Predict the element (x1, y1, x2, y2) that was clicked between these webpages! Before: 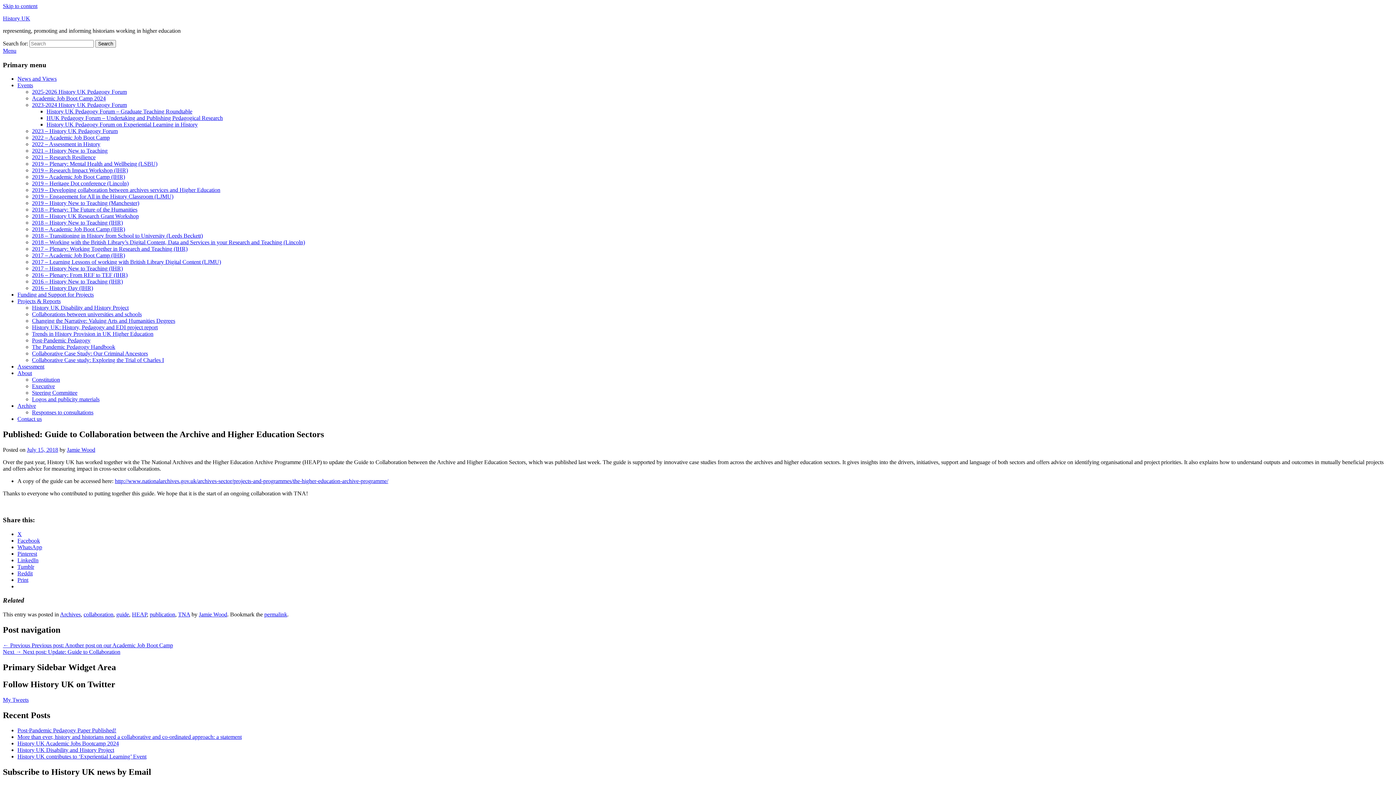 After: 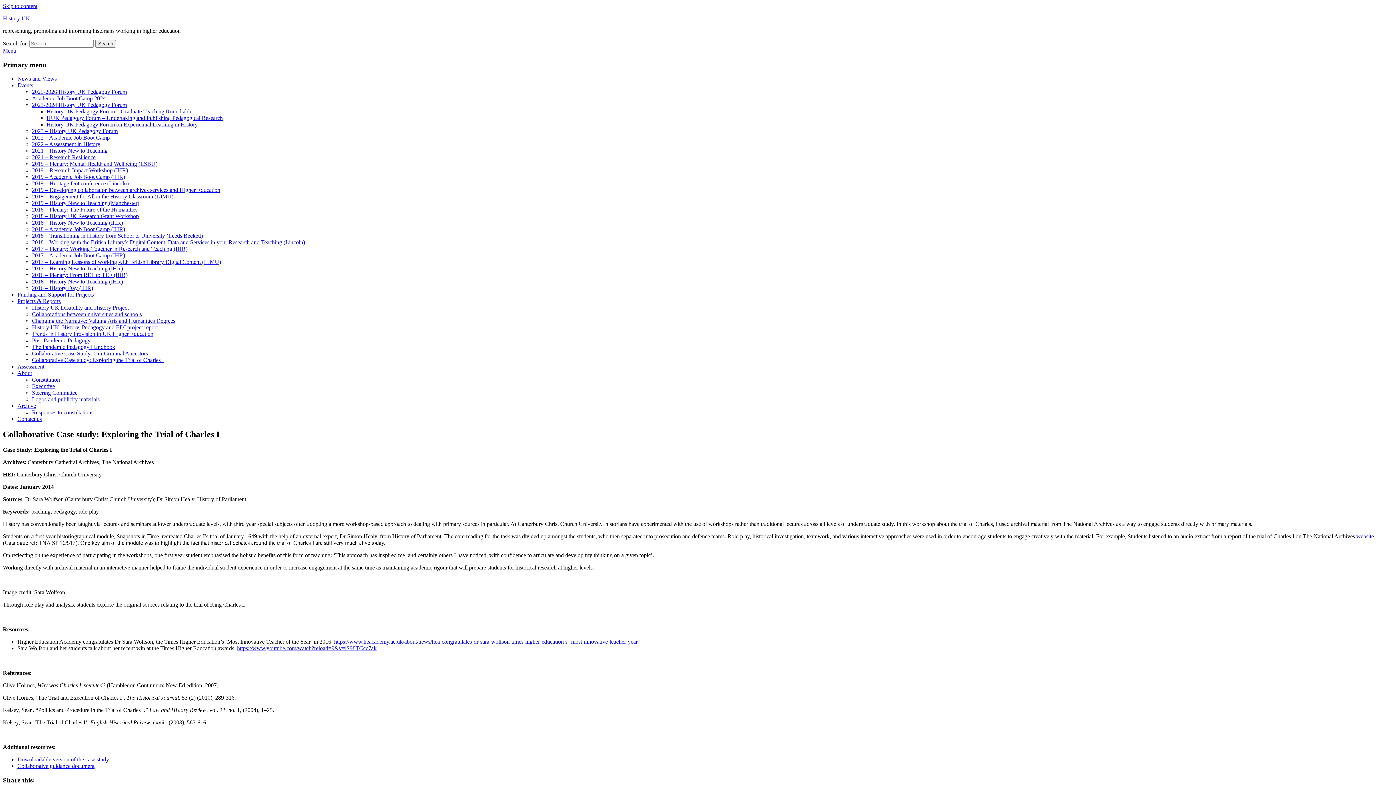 Action: label: Collaborative Case study: Exploring the Trial of Charles I bbox: (32, 357, 164, 363)